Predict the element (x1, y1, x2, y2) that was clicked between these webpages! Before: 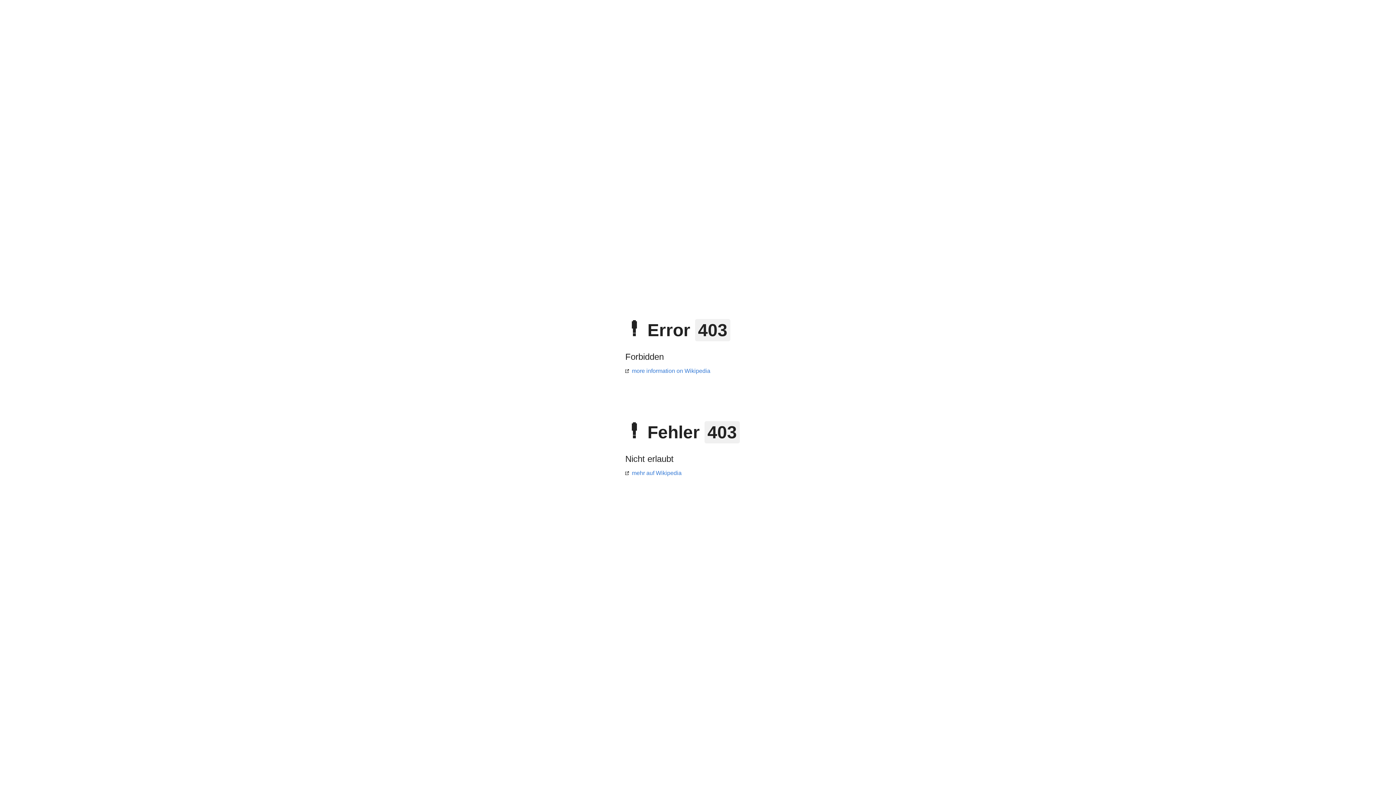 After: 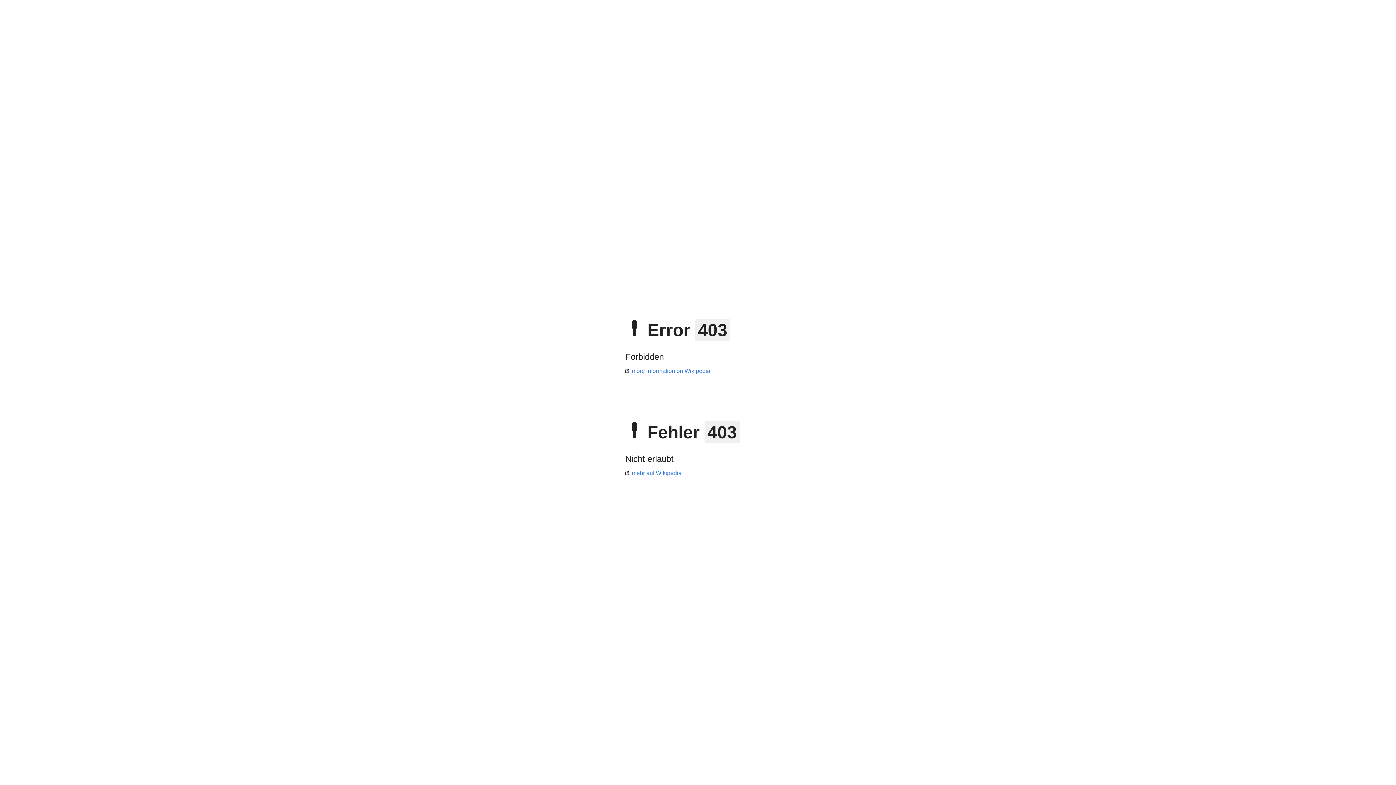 Action: label: more information on Wikipedia bbox: (625, 368, 710, 374)